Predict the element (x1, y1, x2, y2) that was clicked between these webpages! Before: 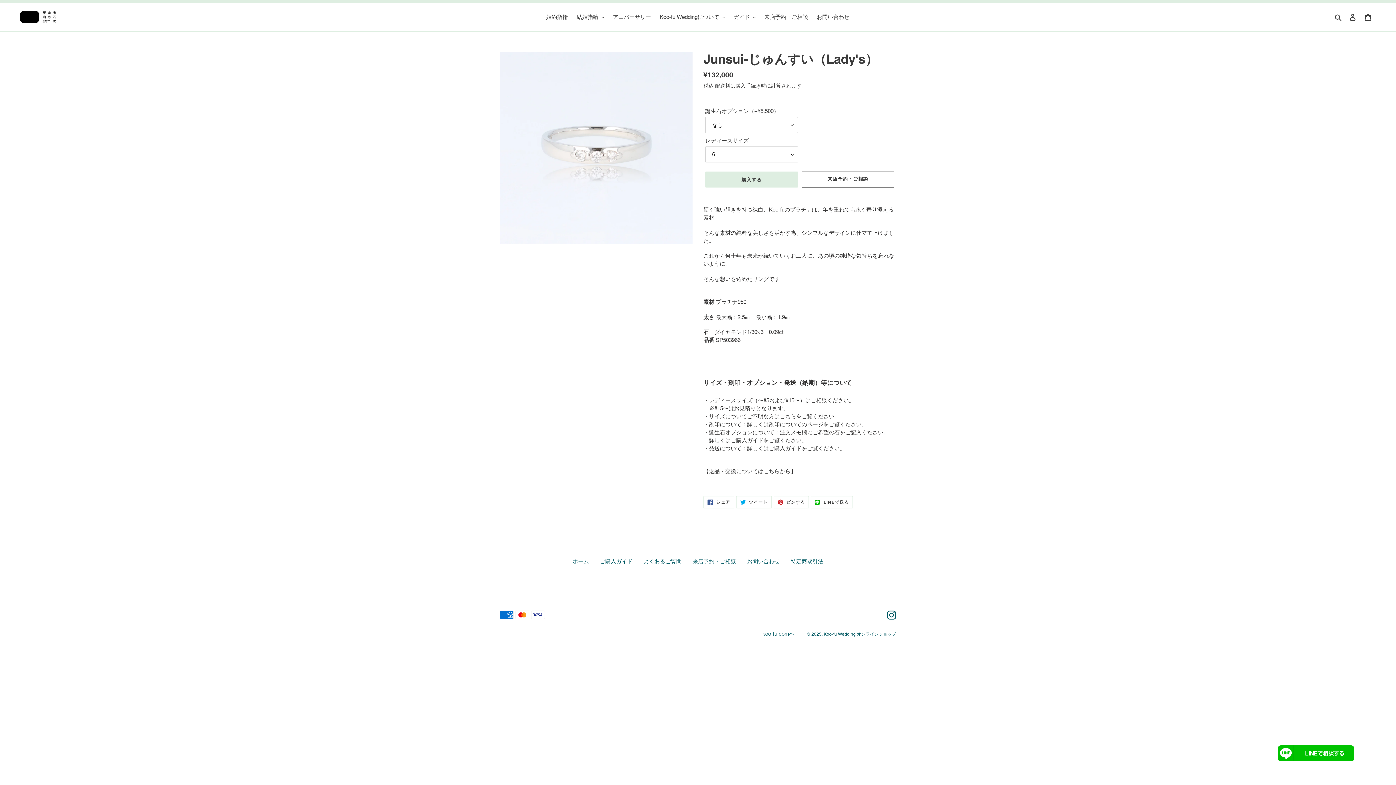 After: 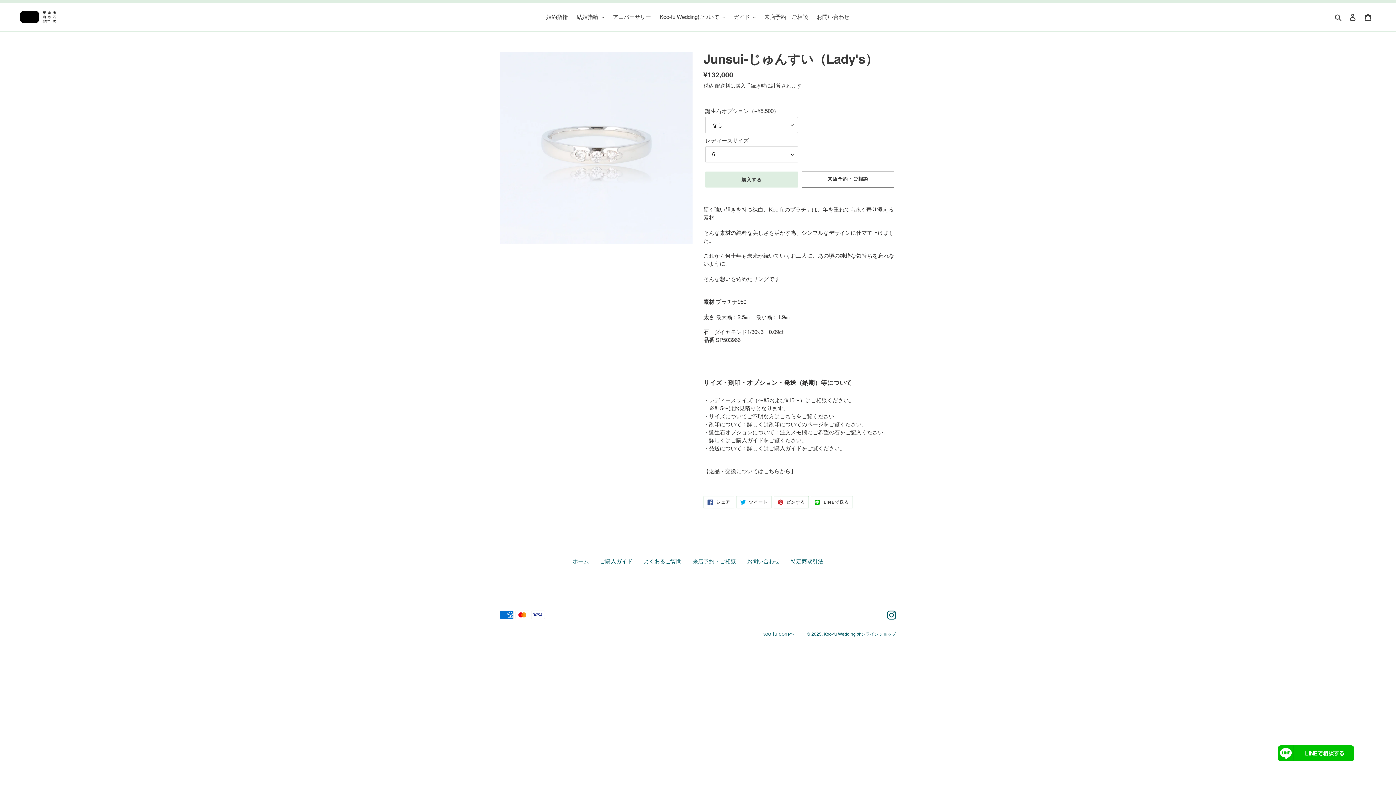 Action: label:  ピンする
PINTERESTでピンする bbox: (773, 496, 809, 508)